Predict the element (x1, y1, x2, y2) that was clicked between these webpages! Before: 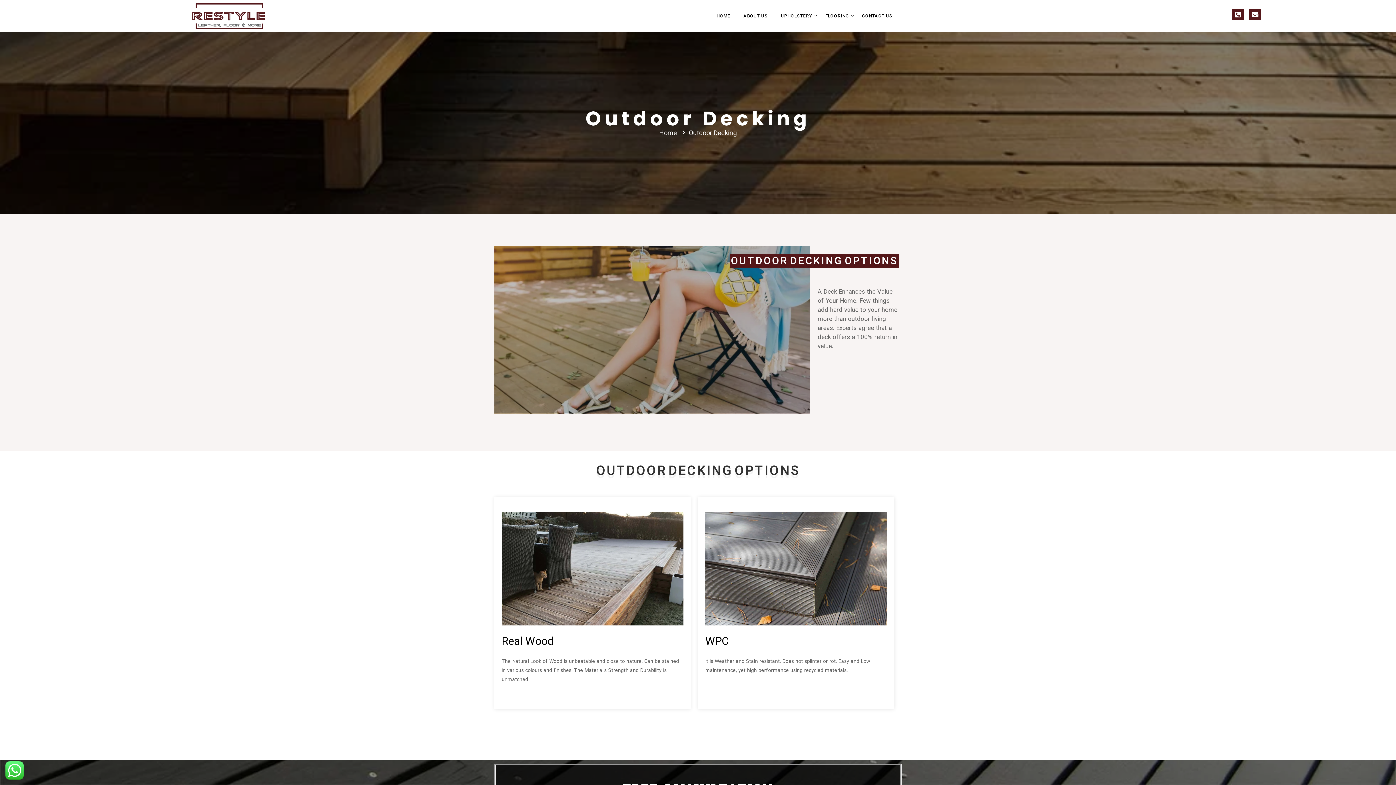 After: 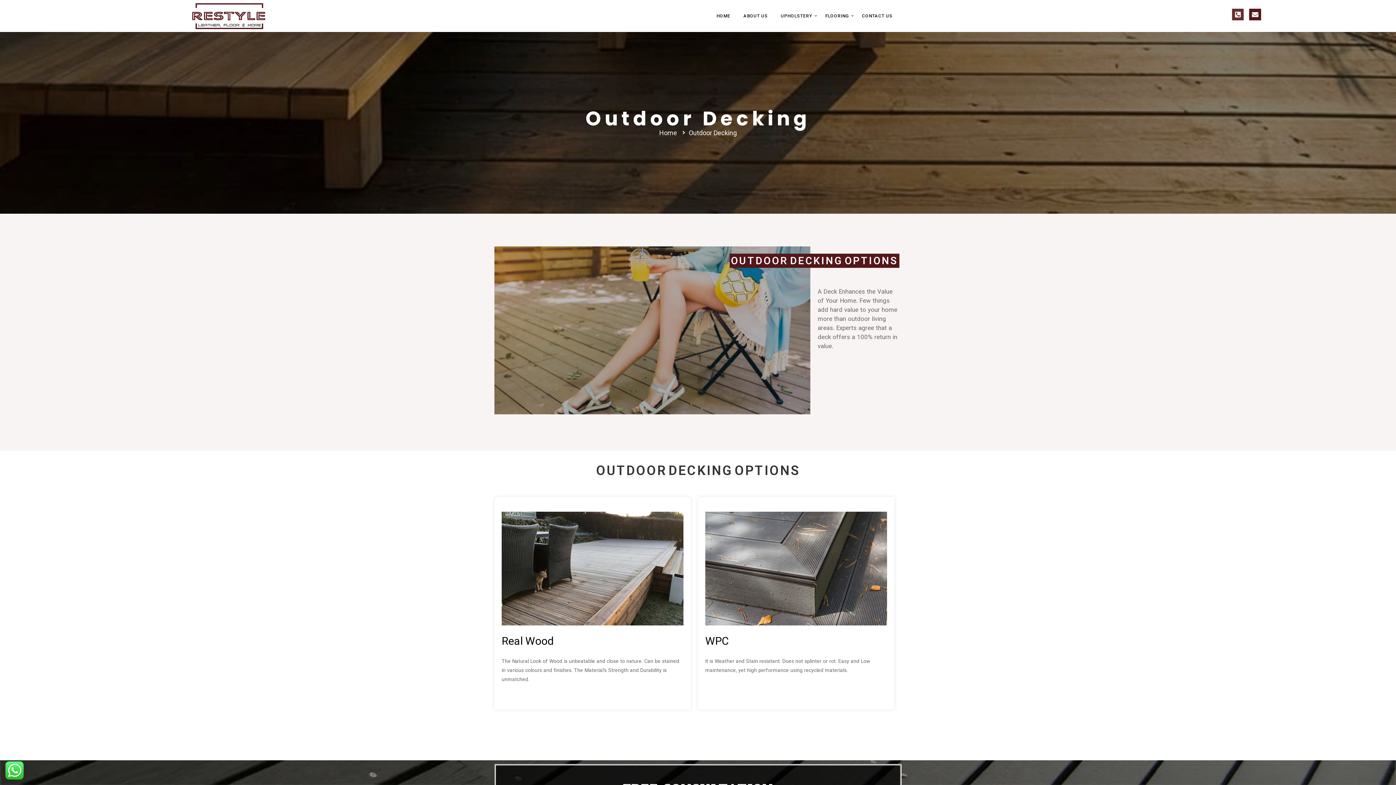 Action: label: Phone-square-alt bbox: (1232, 8, 1244, 20)